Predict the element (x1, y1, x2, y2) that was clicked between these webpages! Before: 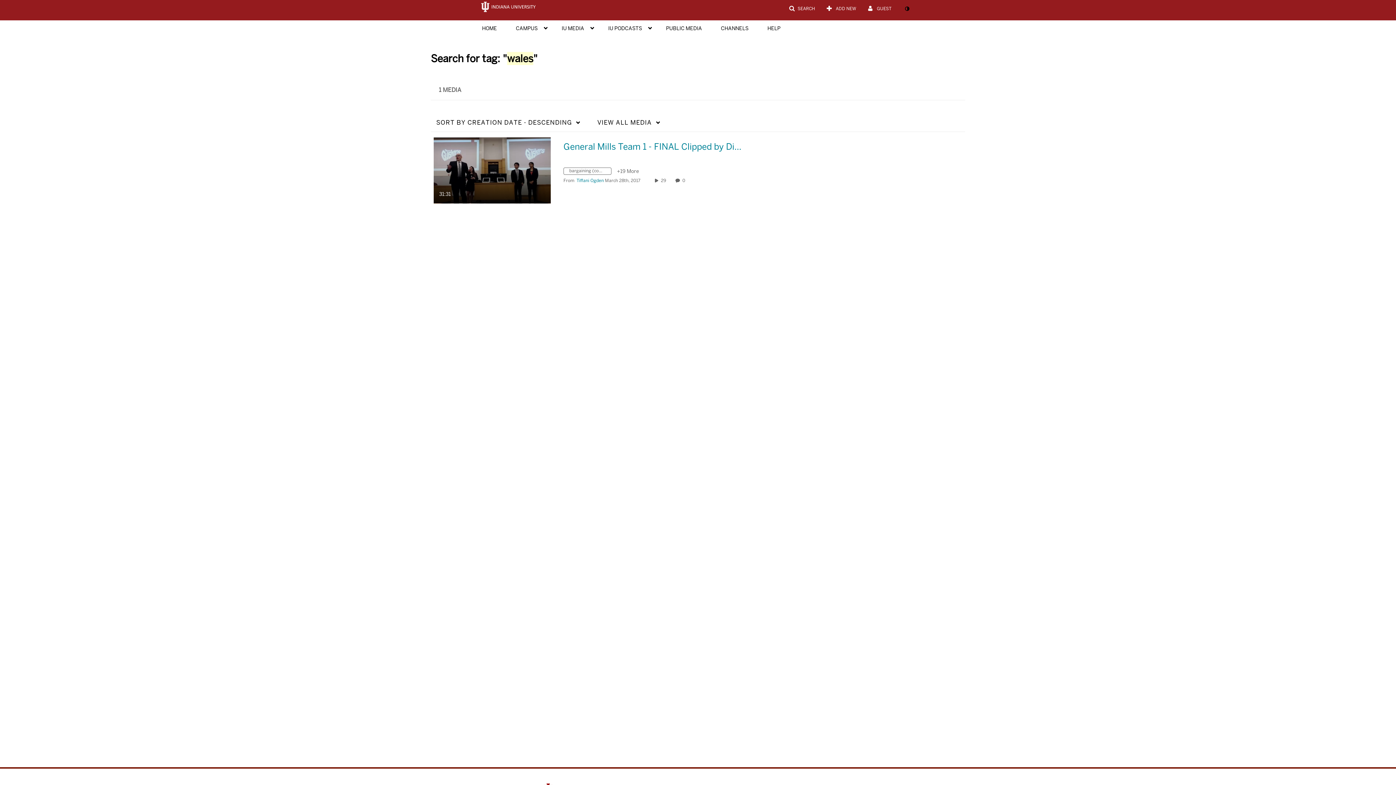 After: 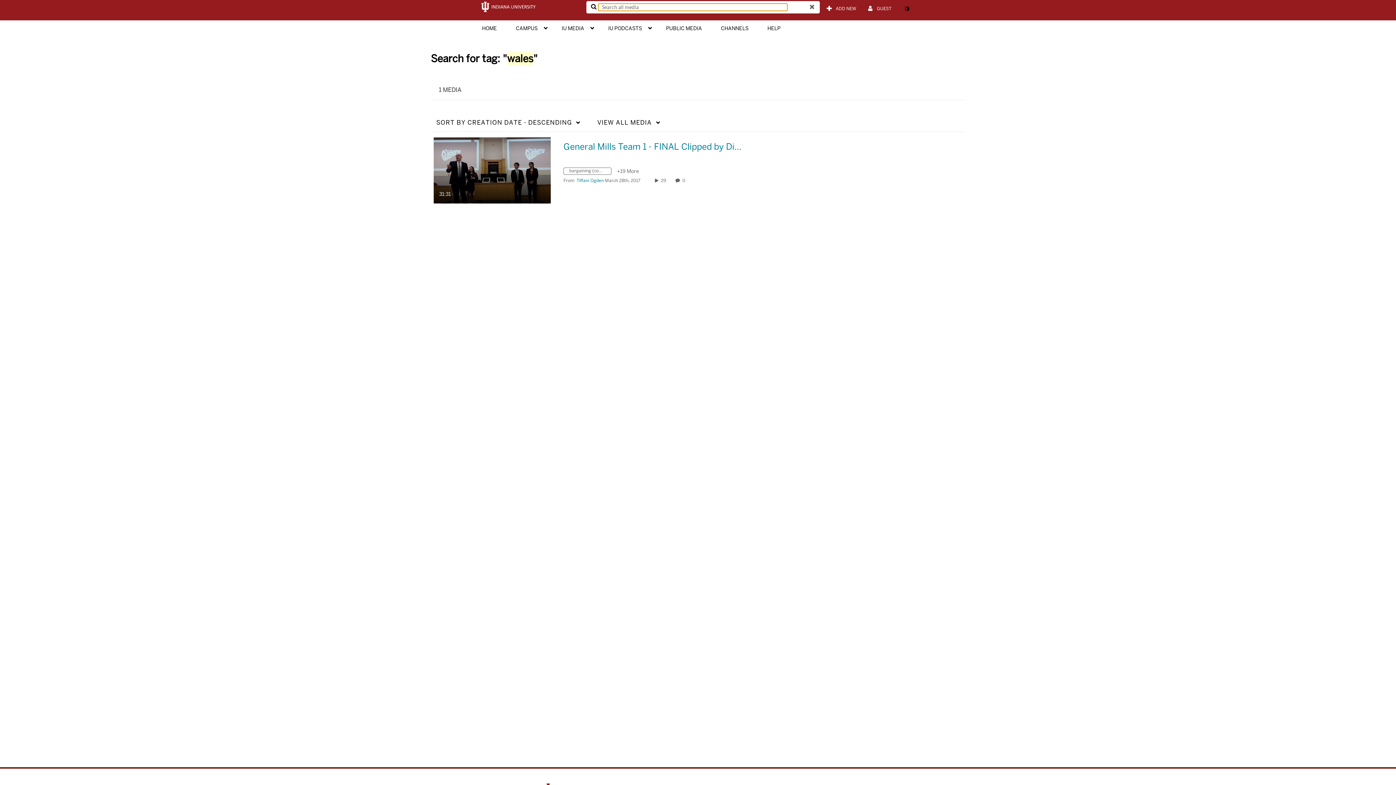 Action: bbox: (784, 2, 820, 15) label: SEARCH